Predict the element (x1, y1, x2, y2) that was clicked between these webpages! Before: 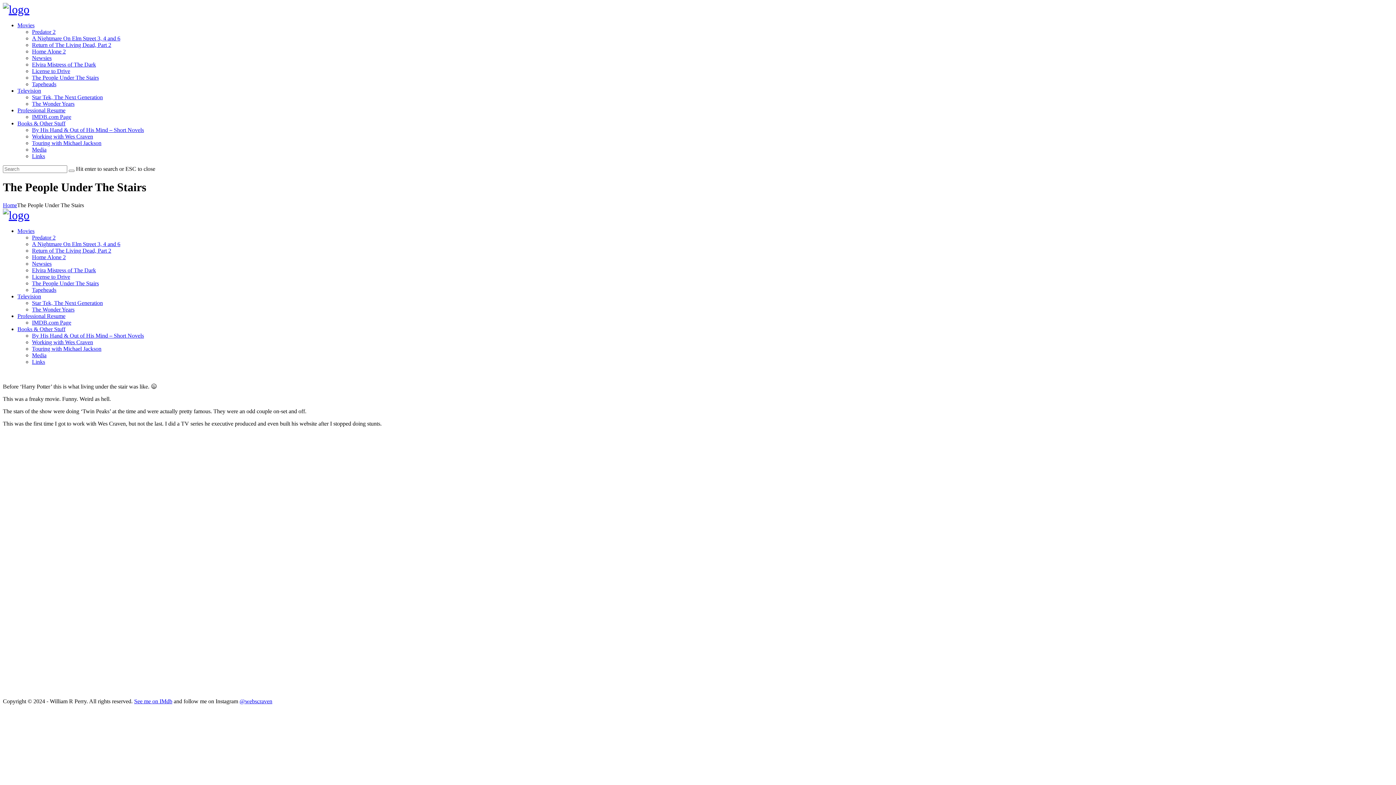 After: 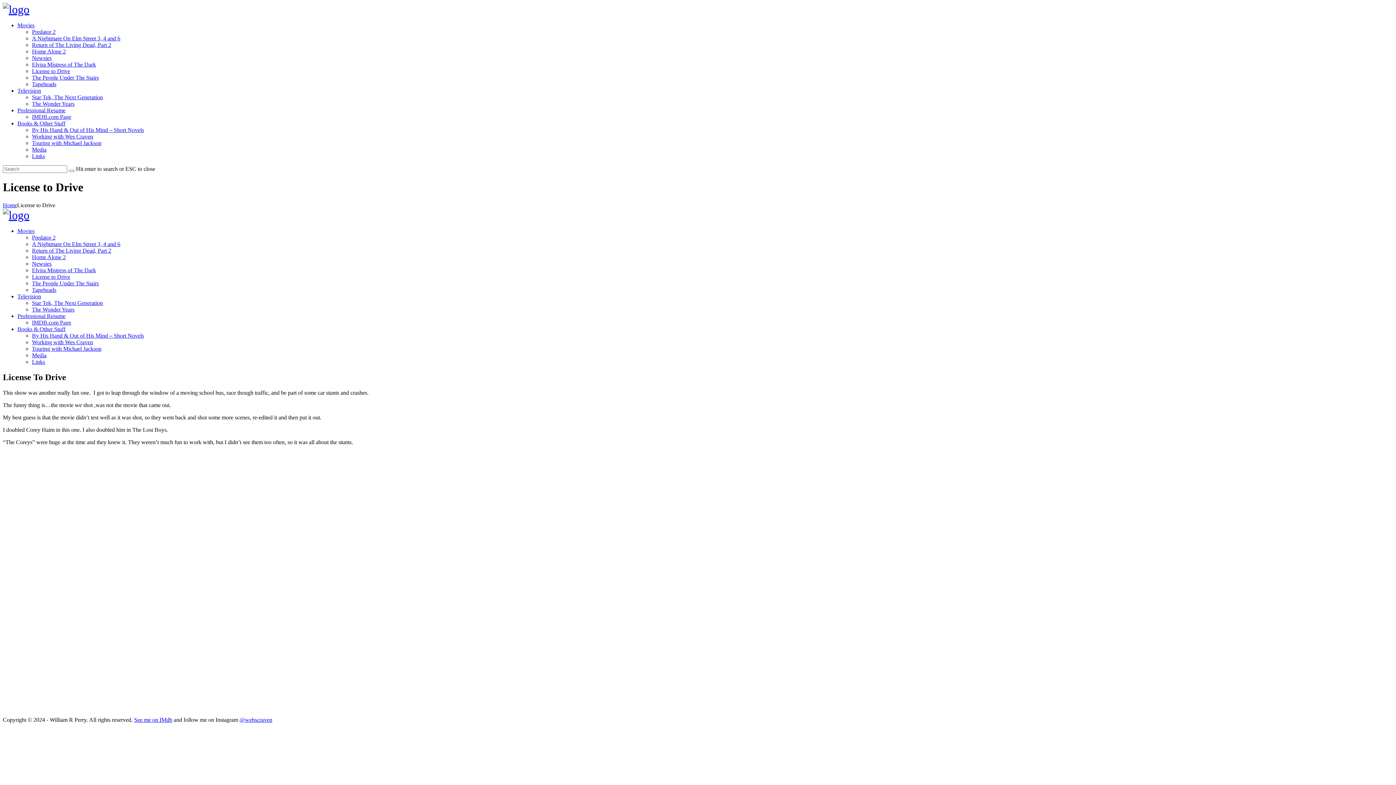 Action: bbox: (32, 68, 70, 74) label: License to Drive